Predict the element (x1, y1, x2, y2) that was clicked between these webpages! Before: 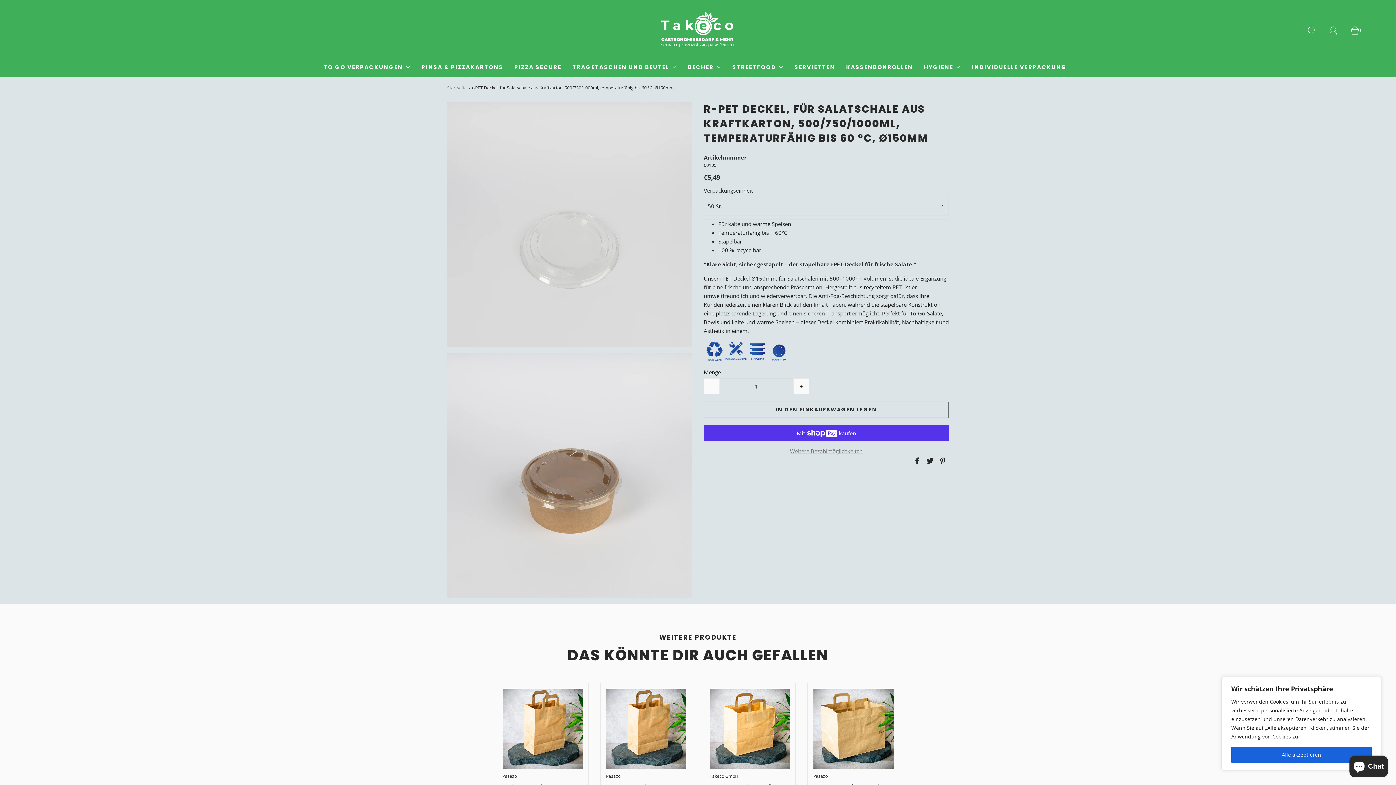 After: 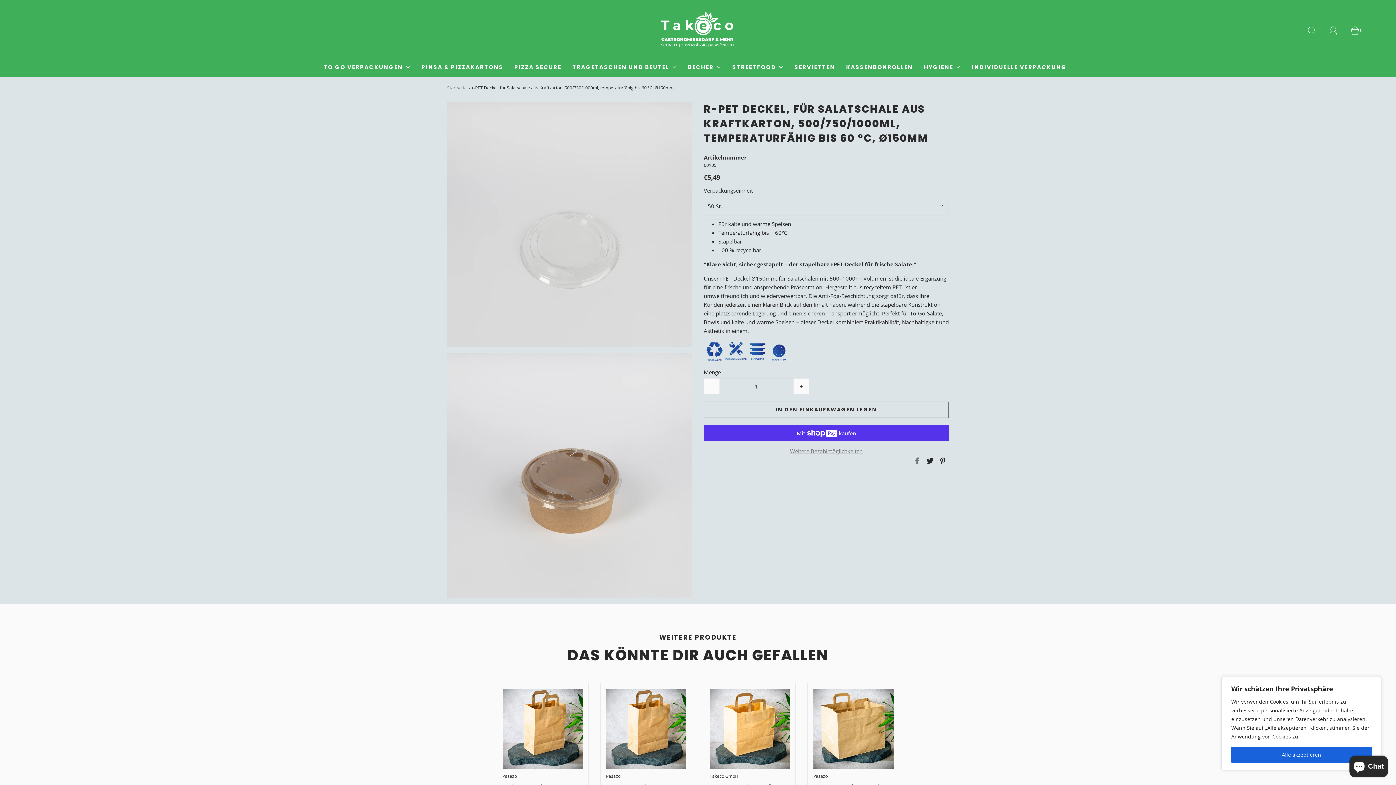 Action: label: Share on Facebook bbox: (910, 455, 921, 466)